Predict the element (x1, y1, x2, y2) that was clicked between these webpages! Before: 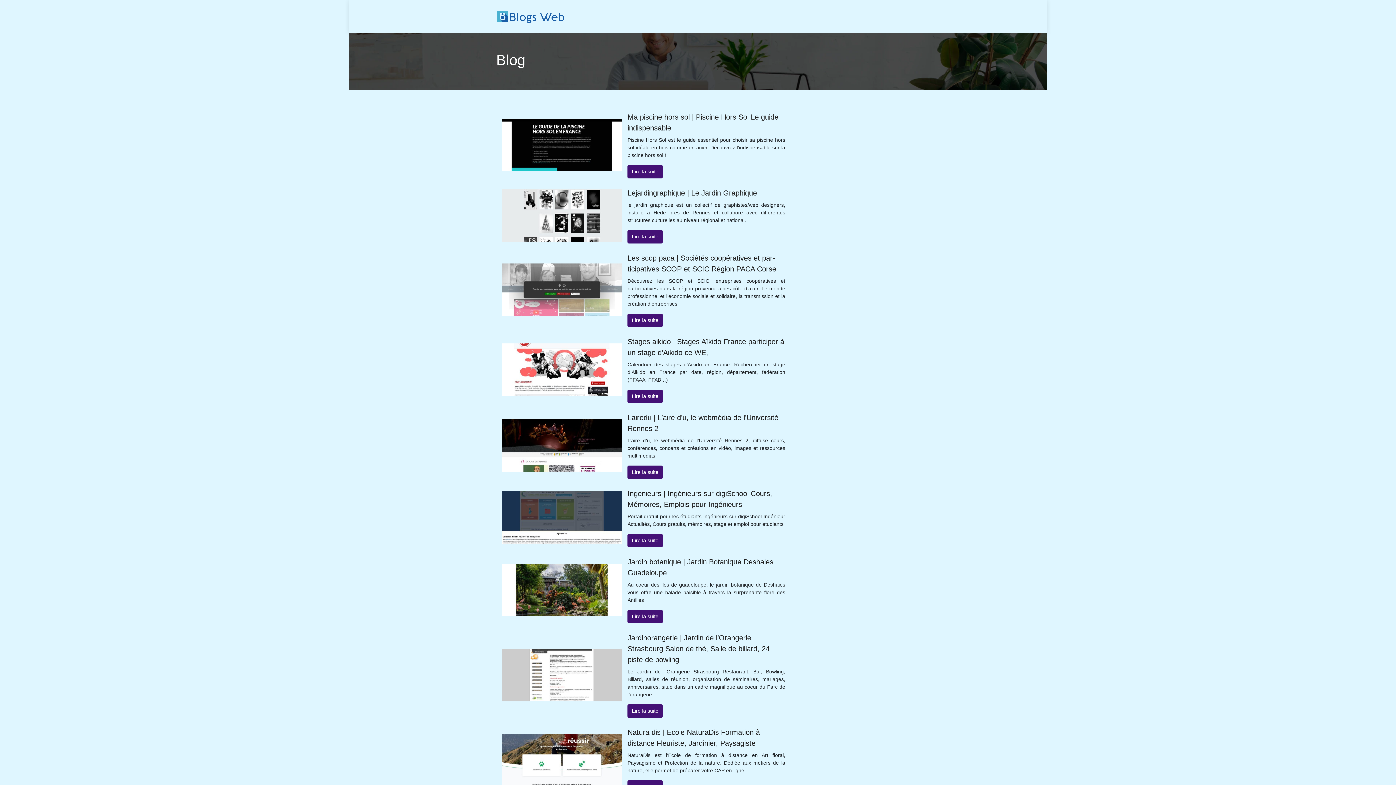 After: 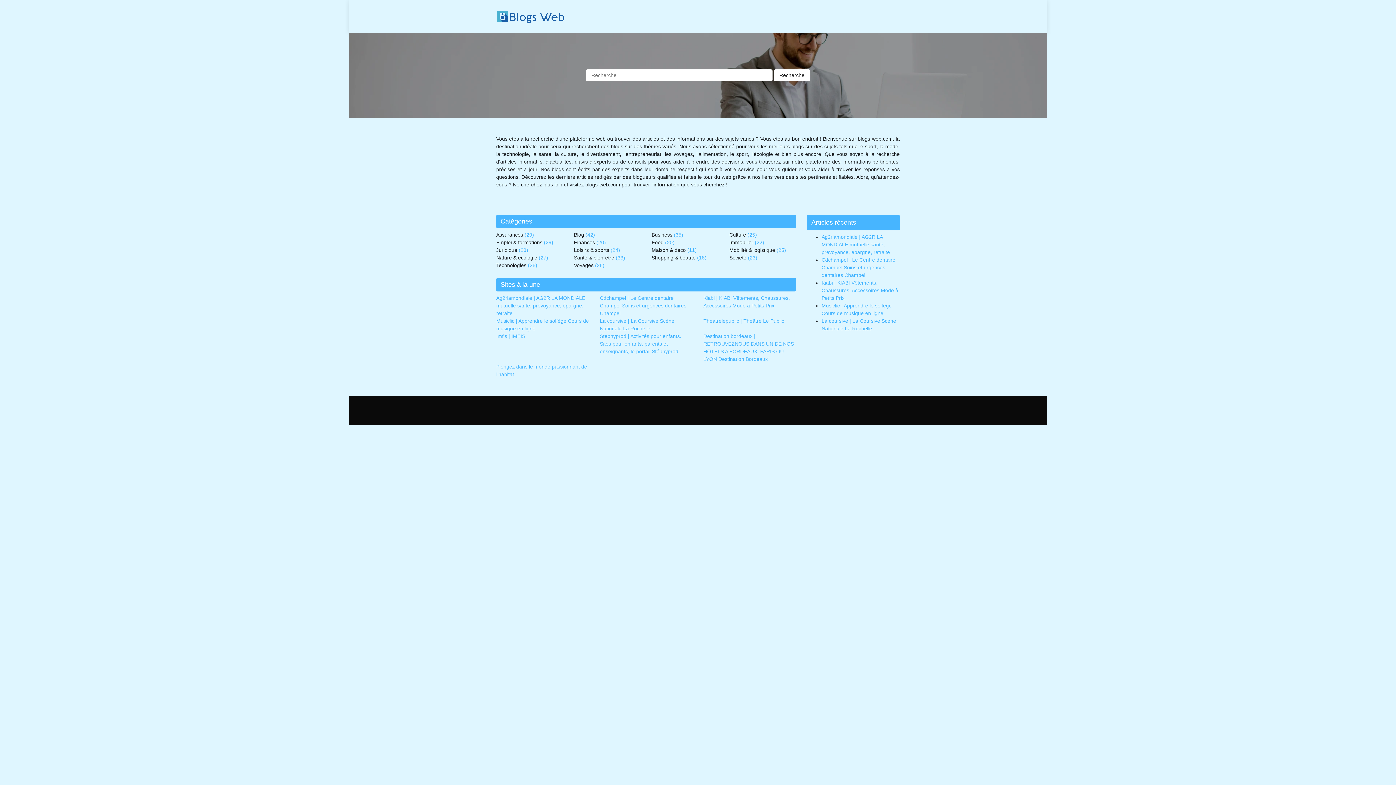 Action: bbox: (496, 10, 565, 22)